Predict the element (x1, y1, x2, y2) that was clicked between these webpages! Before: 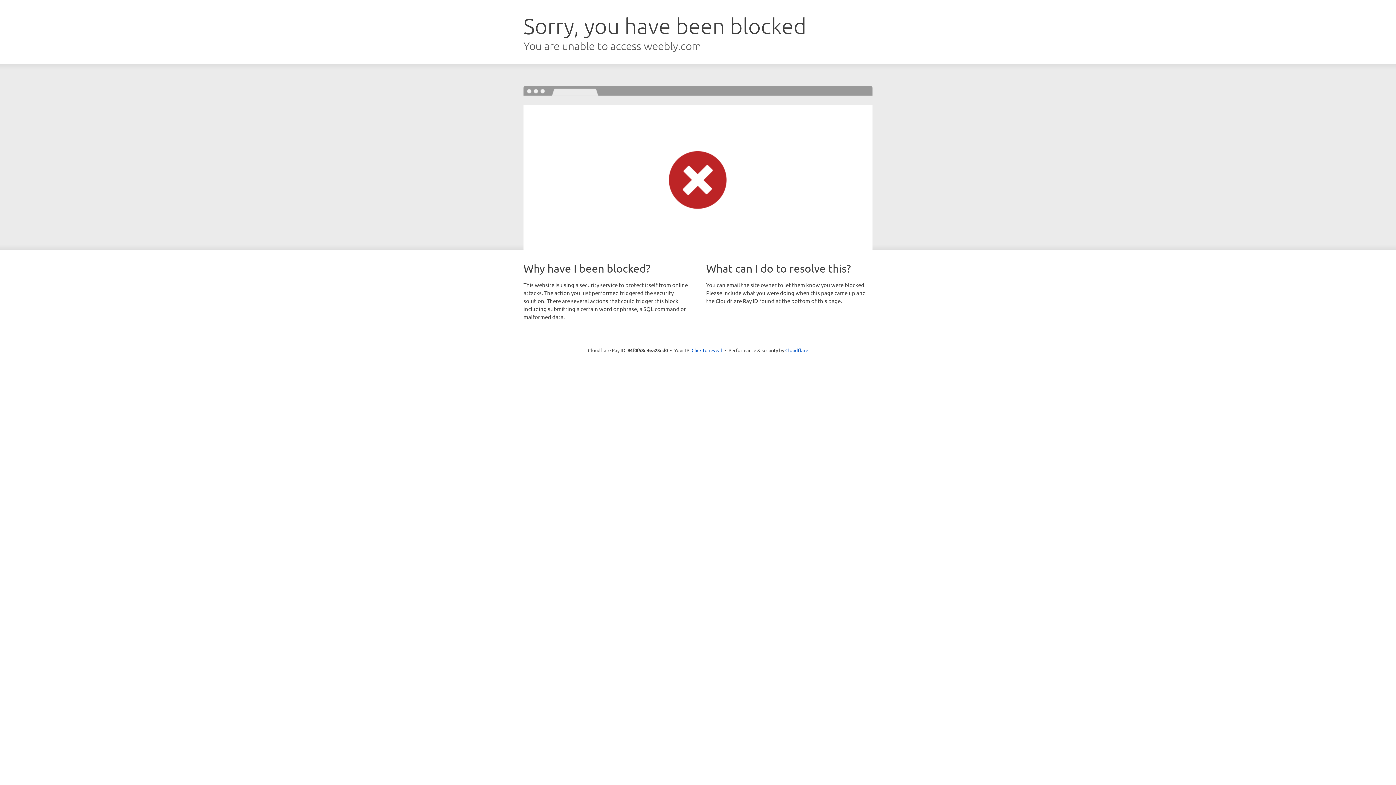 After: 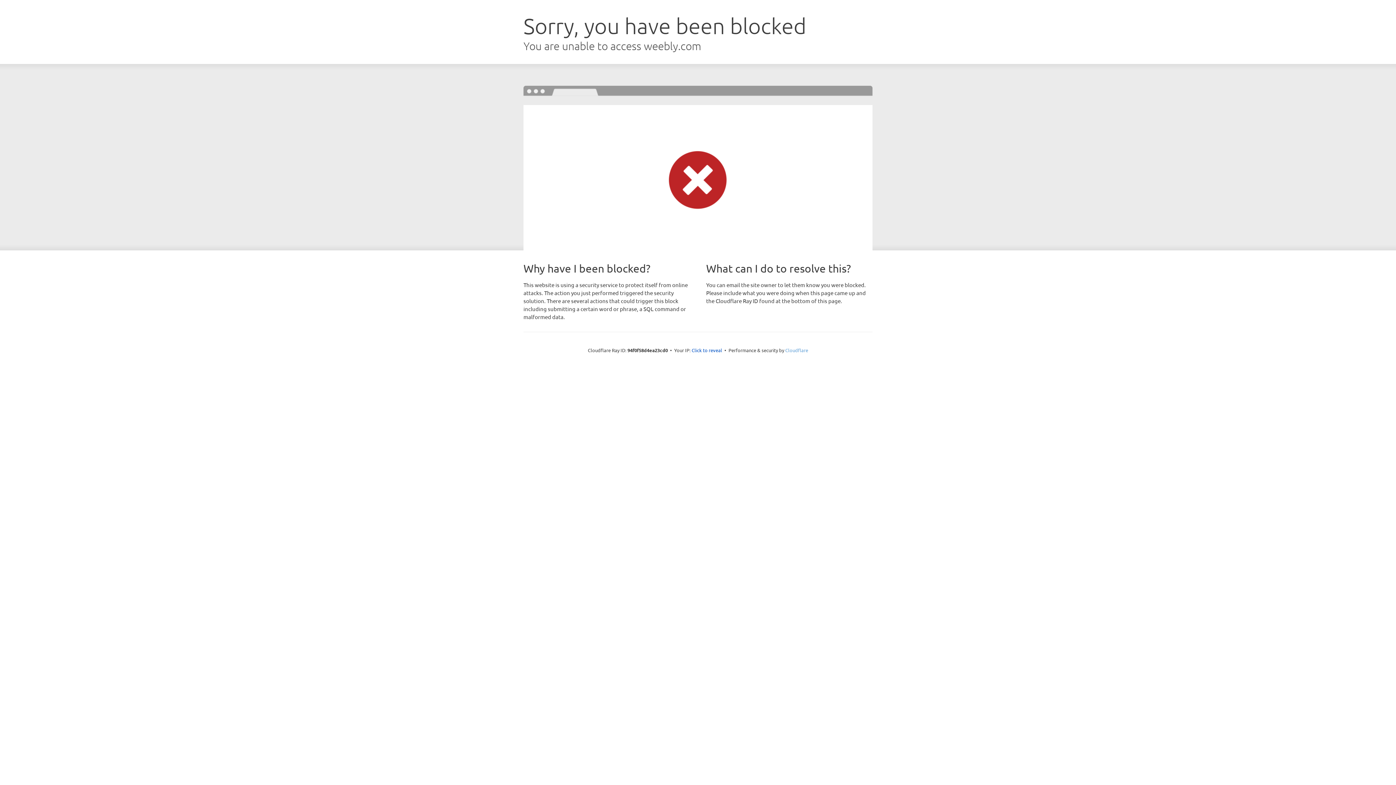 Action: bbox: (785, 347, 808, 353) label: Cloudflare